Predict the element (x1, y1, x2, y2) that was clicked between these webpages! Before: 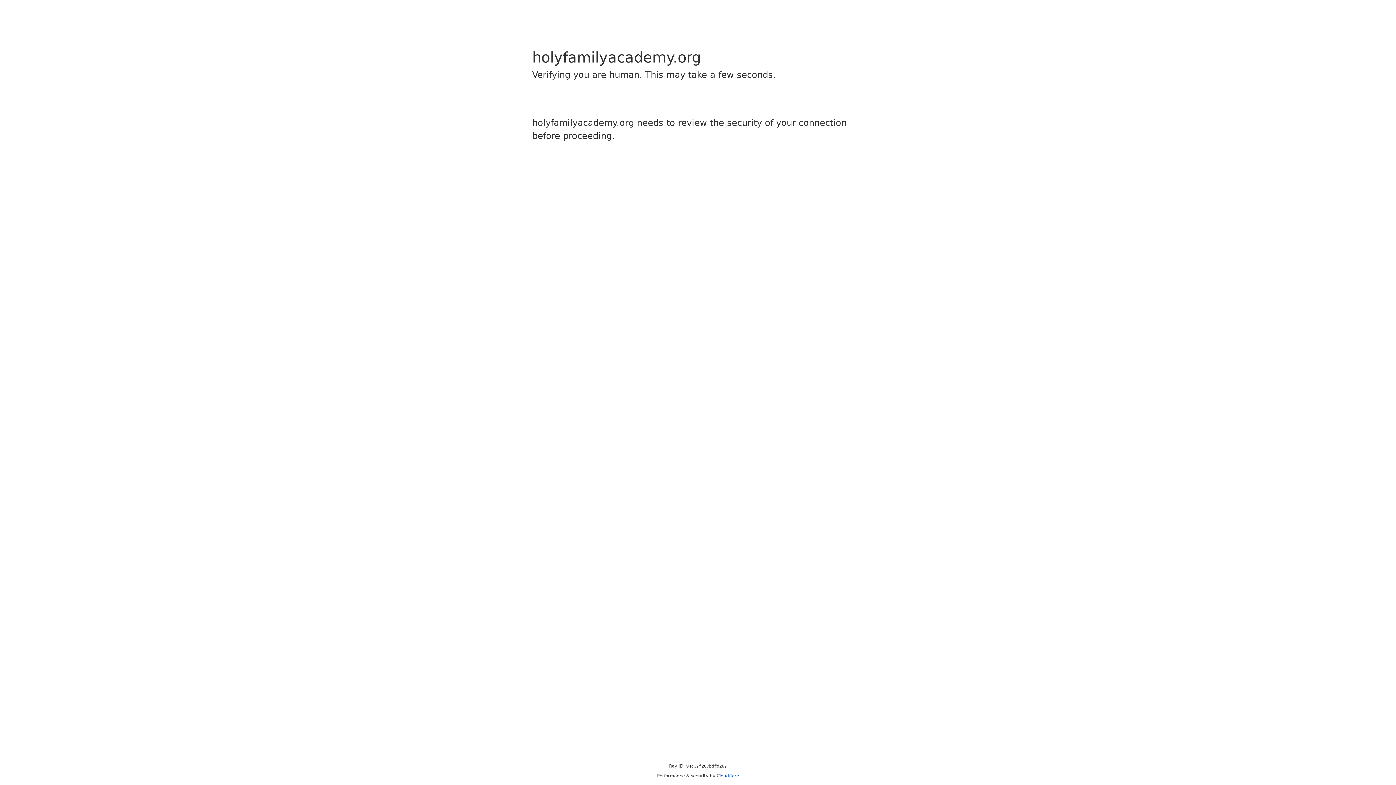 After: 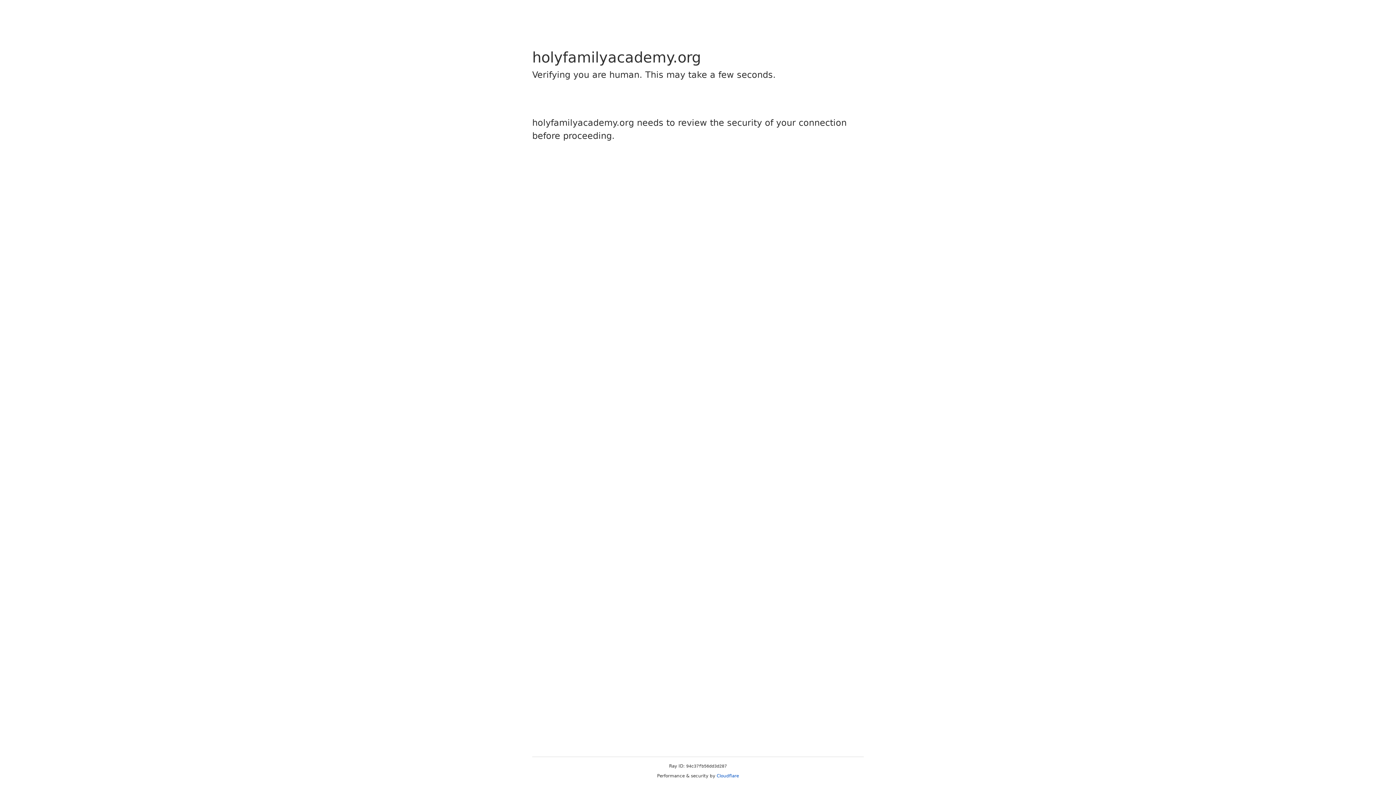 Action: bbox: (716, 773, 739, 778) label: Cloudflare